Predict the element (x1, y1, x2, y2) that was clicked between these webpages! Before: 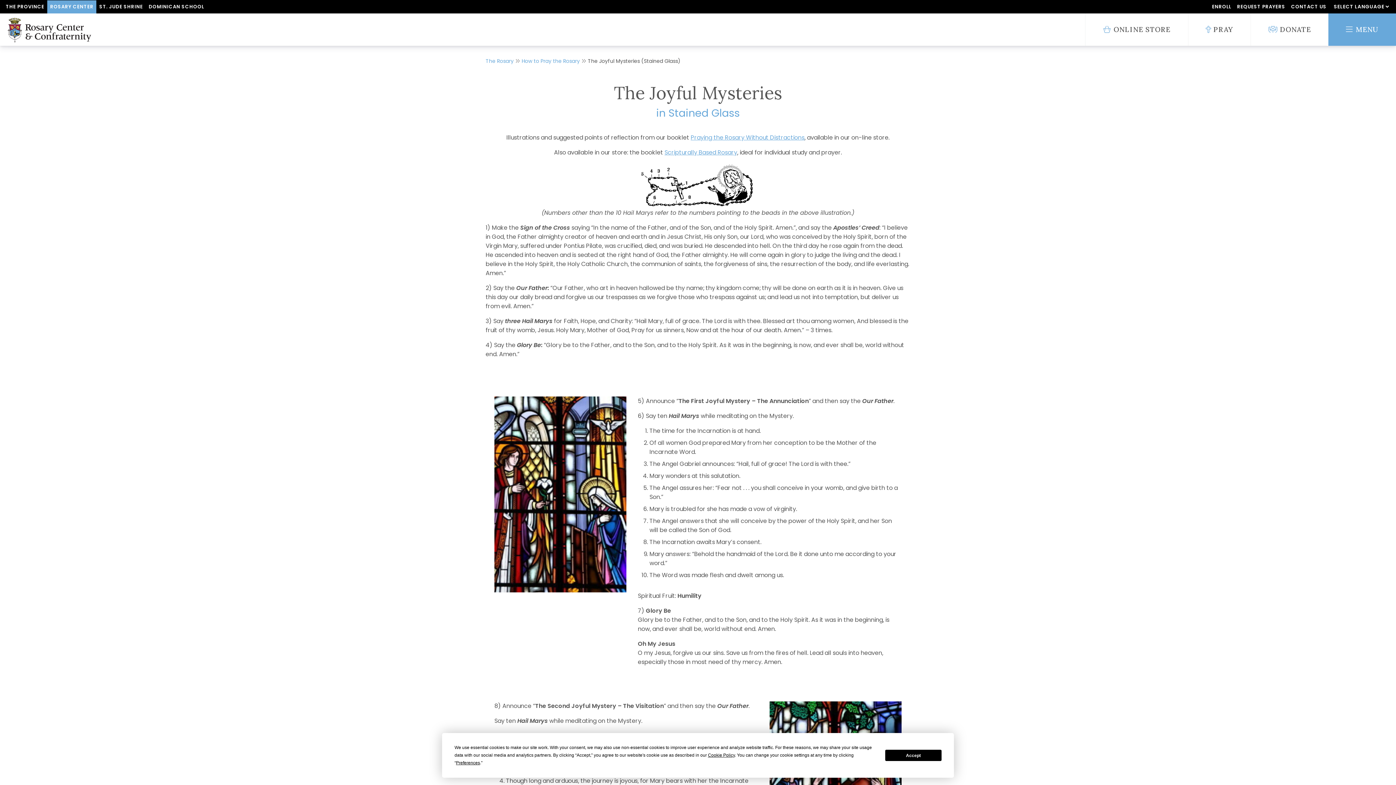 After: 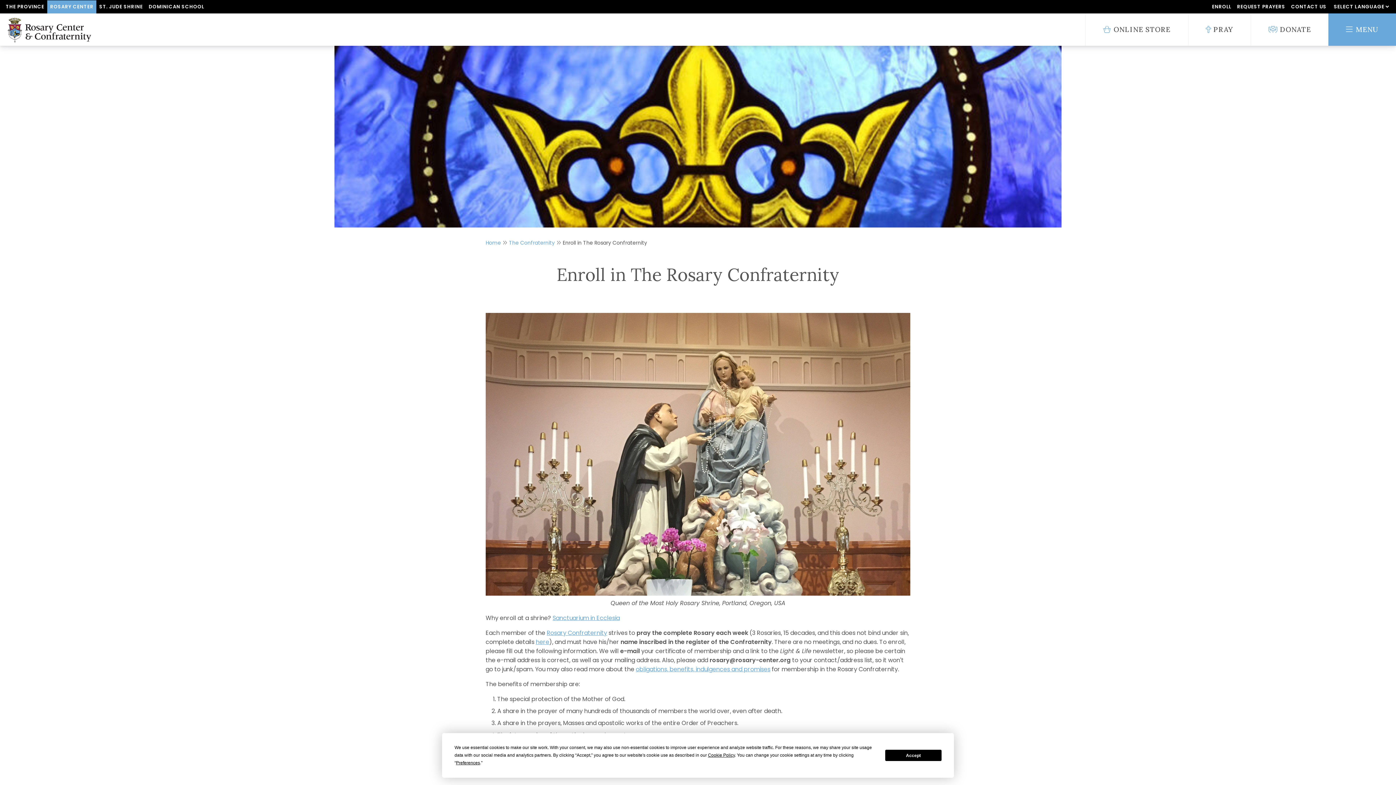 Action: label: ENROLL bbox: (1209, 0, 1234, 13)